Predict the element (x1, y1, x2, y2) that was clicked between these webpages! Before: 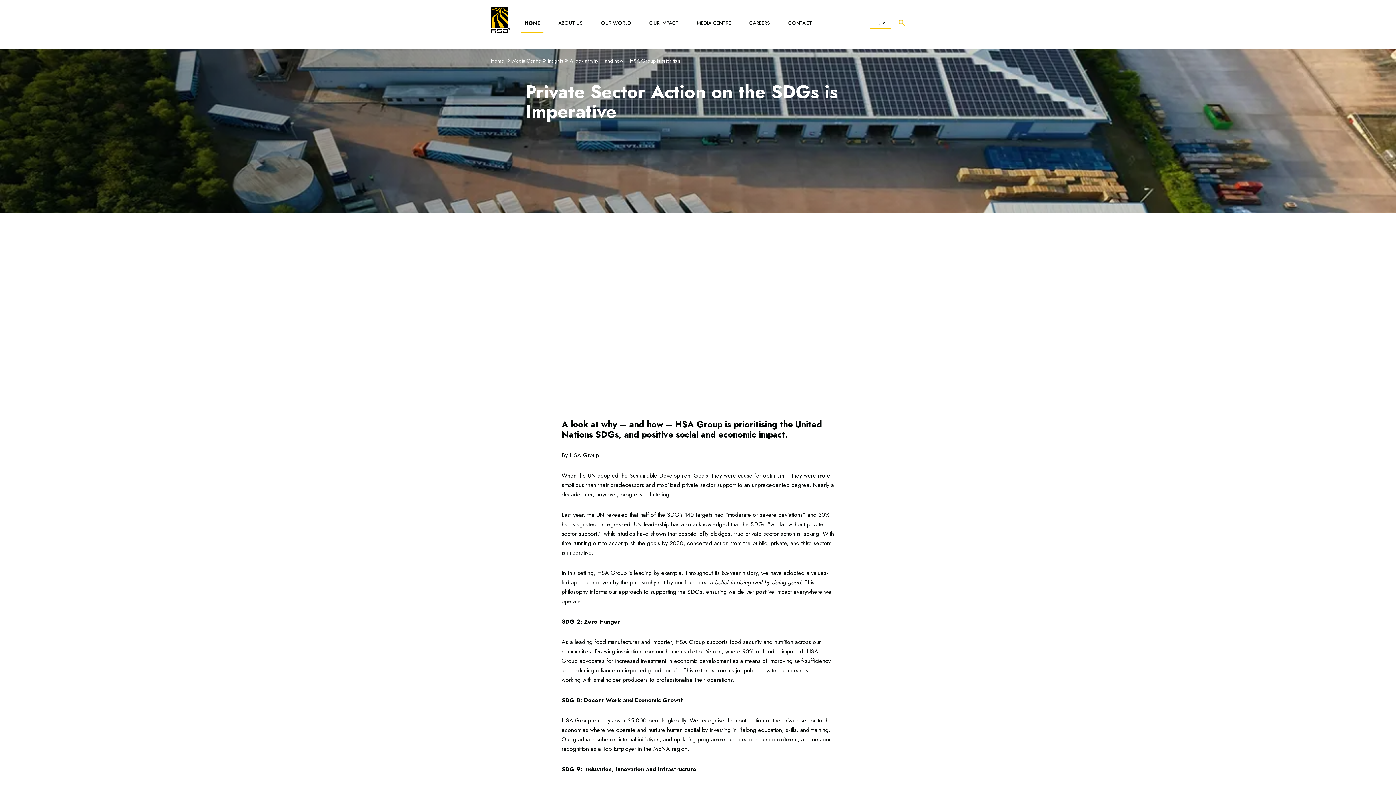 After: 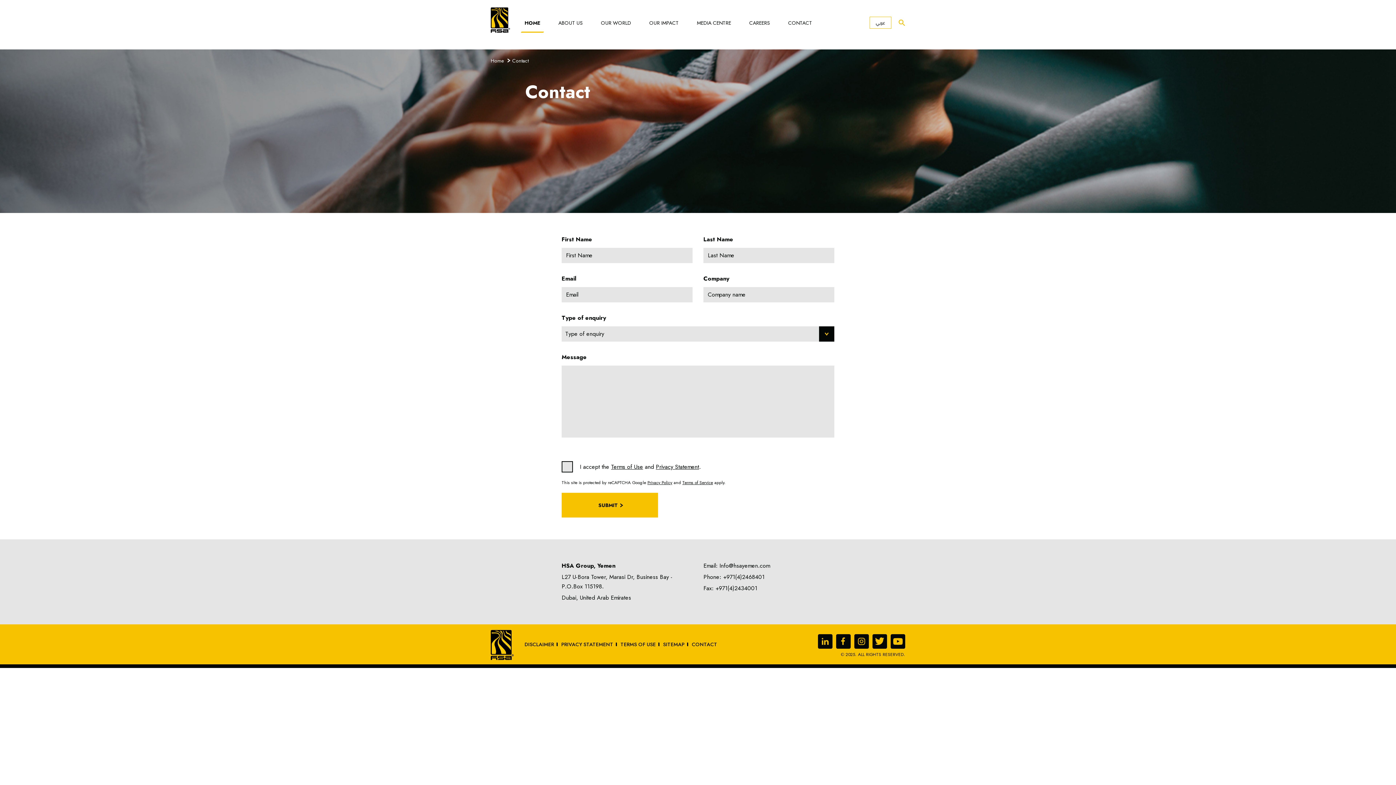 Action: label: CONTACT bbox: (784, 13, 816, 32)